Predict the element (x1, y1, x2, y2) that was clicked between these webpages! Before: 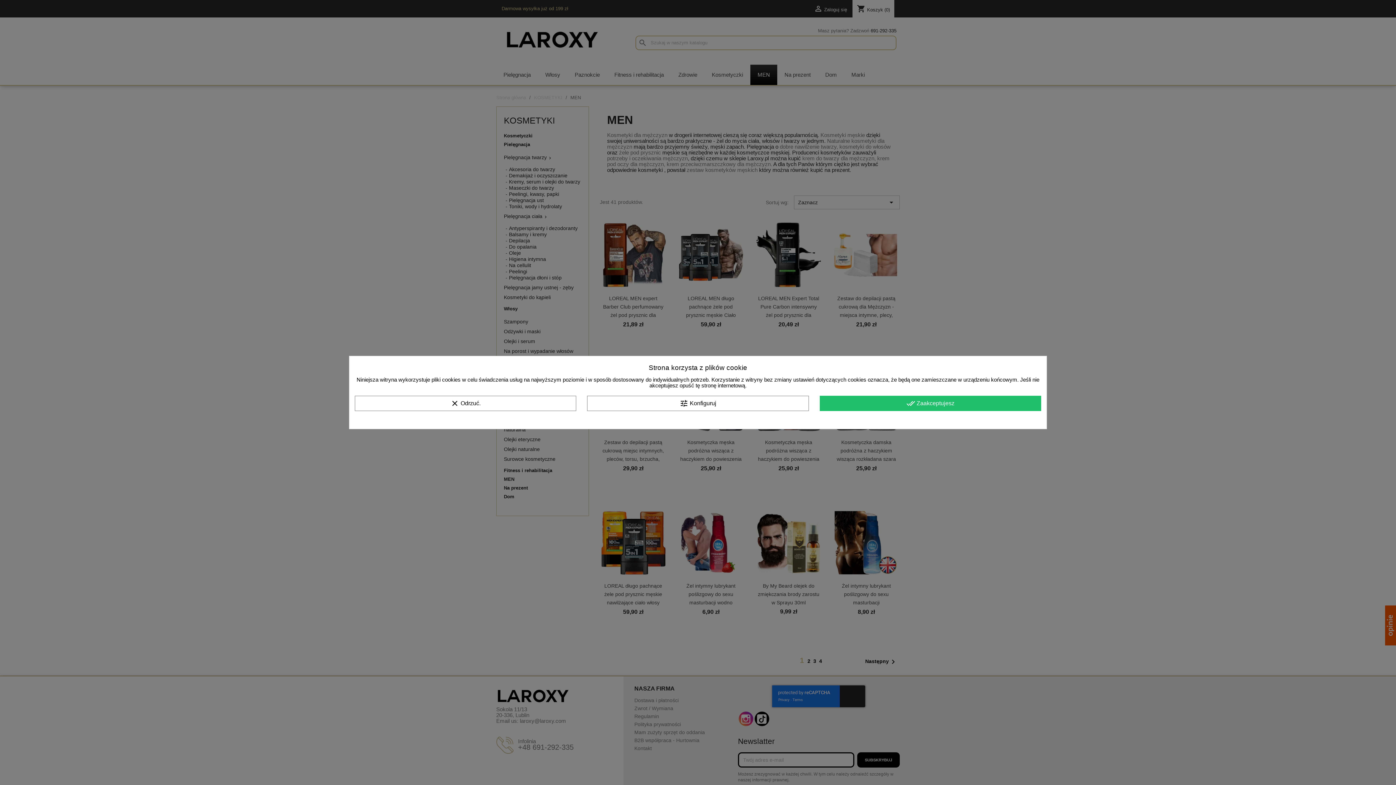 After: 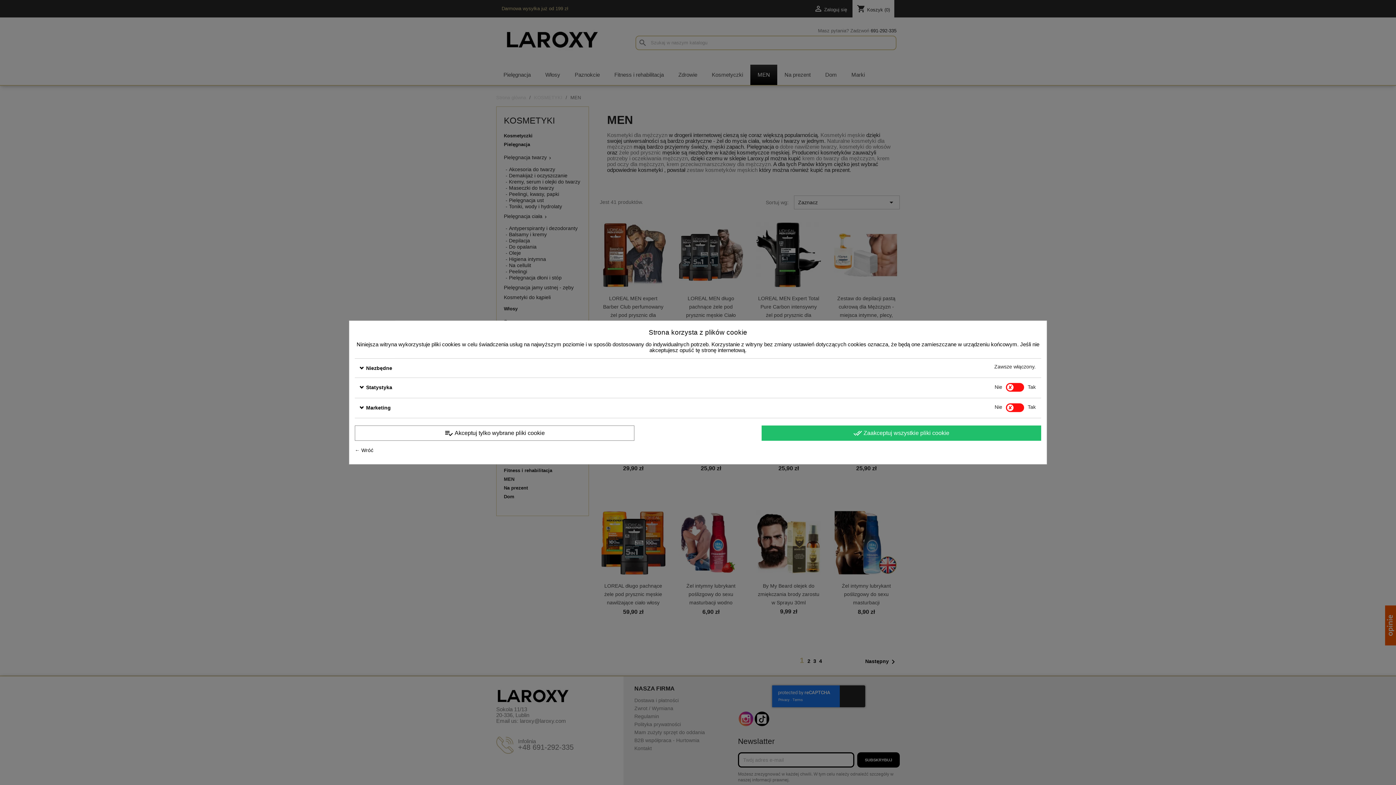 Action: bbox: (587, 396, 808, 411) label: tune Konfiguruj